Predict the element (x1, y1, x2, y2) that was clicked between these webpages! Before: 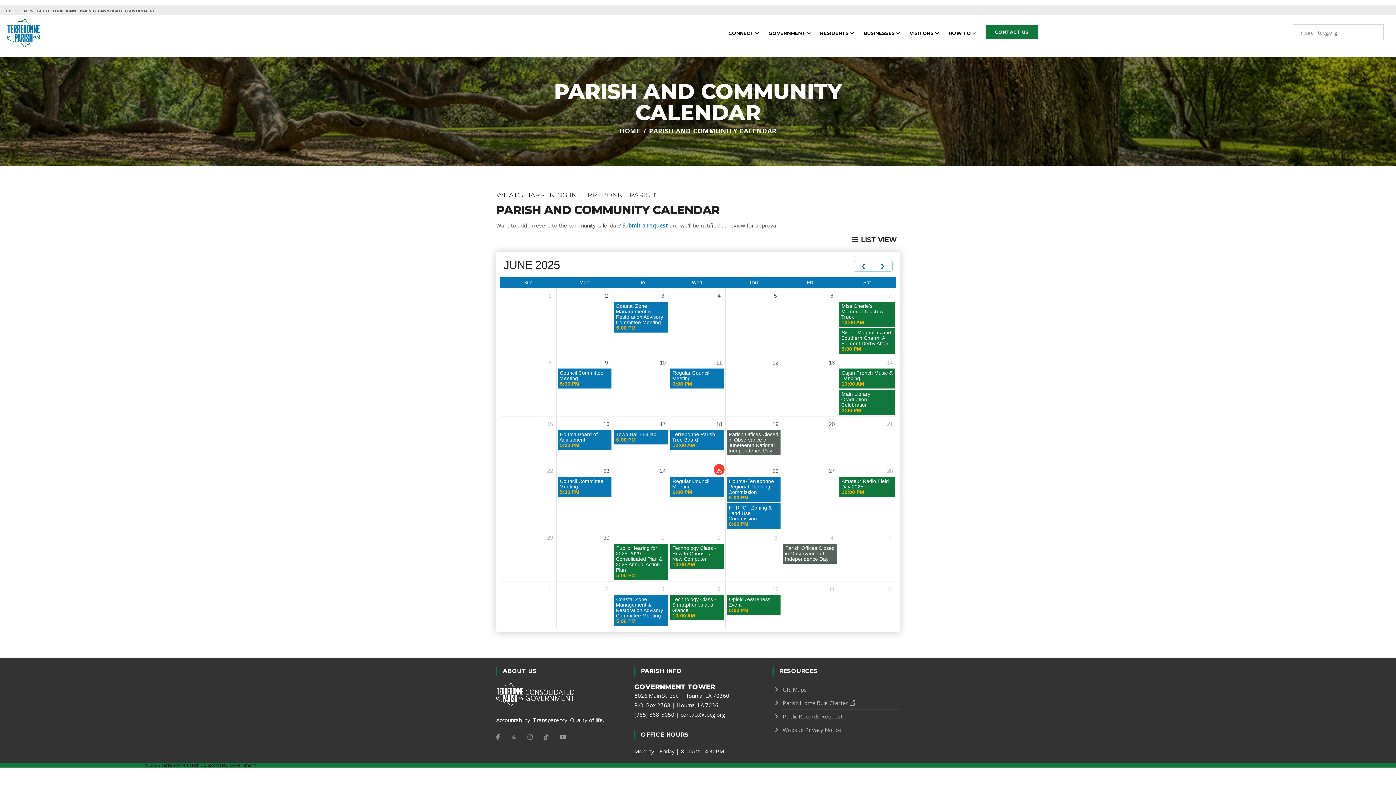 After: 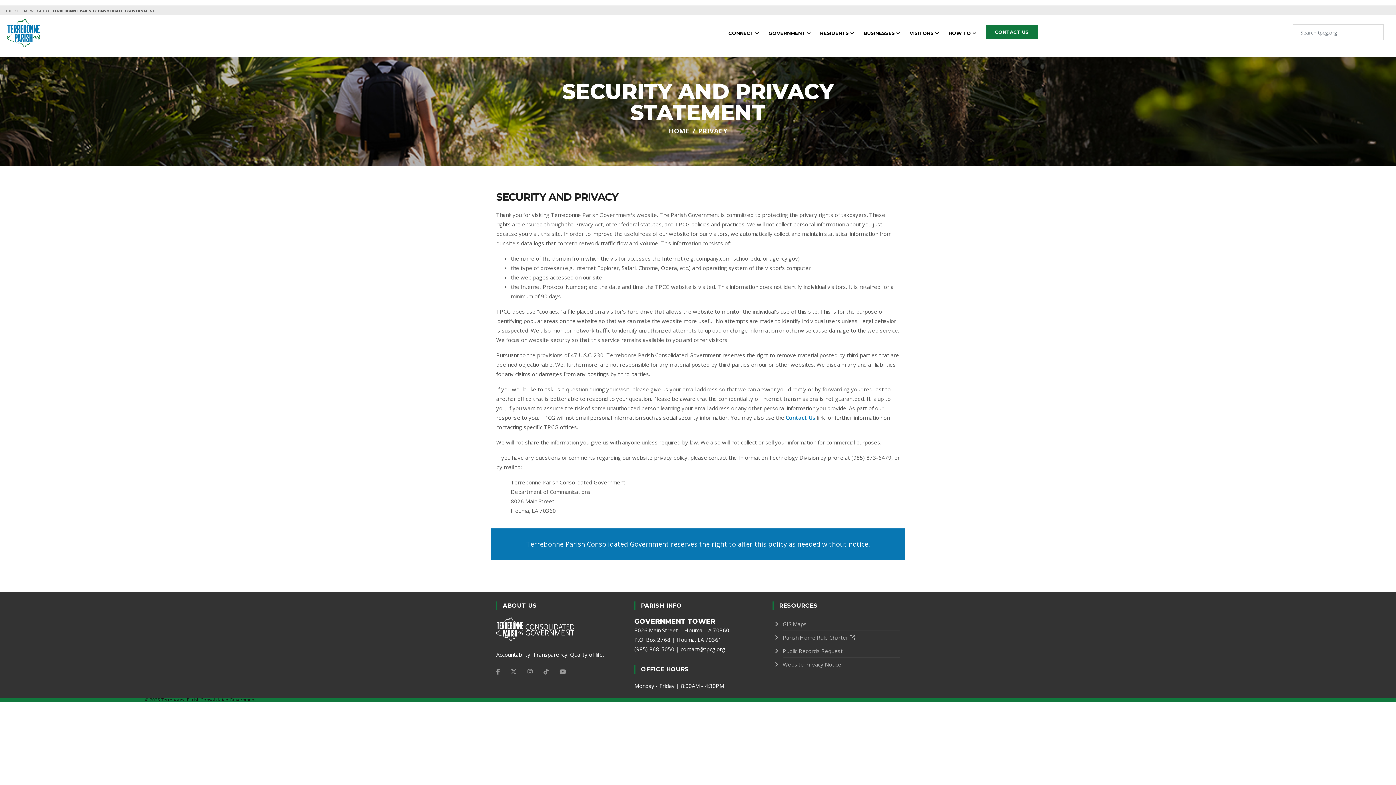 Action: label: Website Privacy Notice bbox: (782, 726, 841, 733)